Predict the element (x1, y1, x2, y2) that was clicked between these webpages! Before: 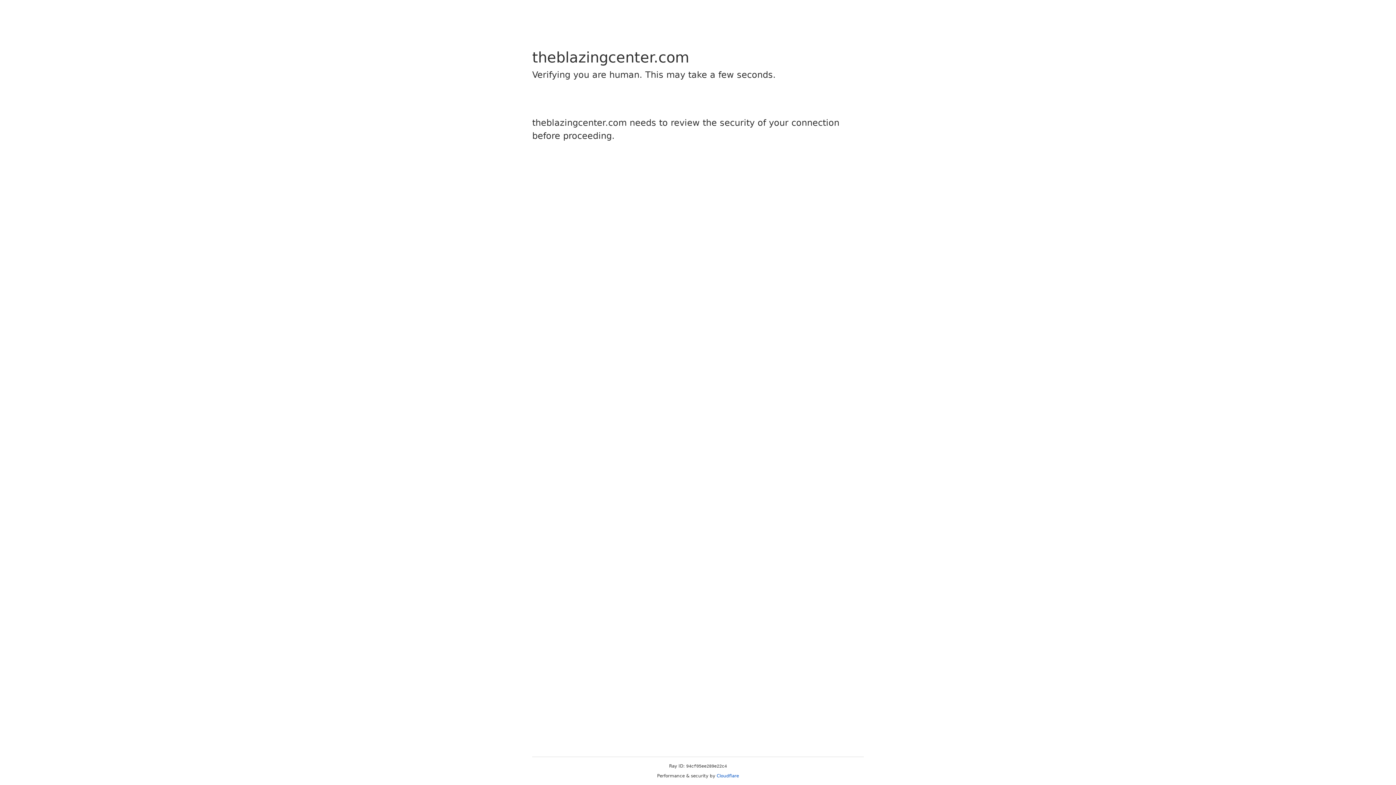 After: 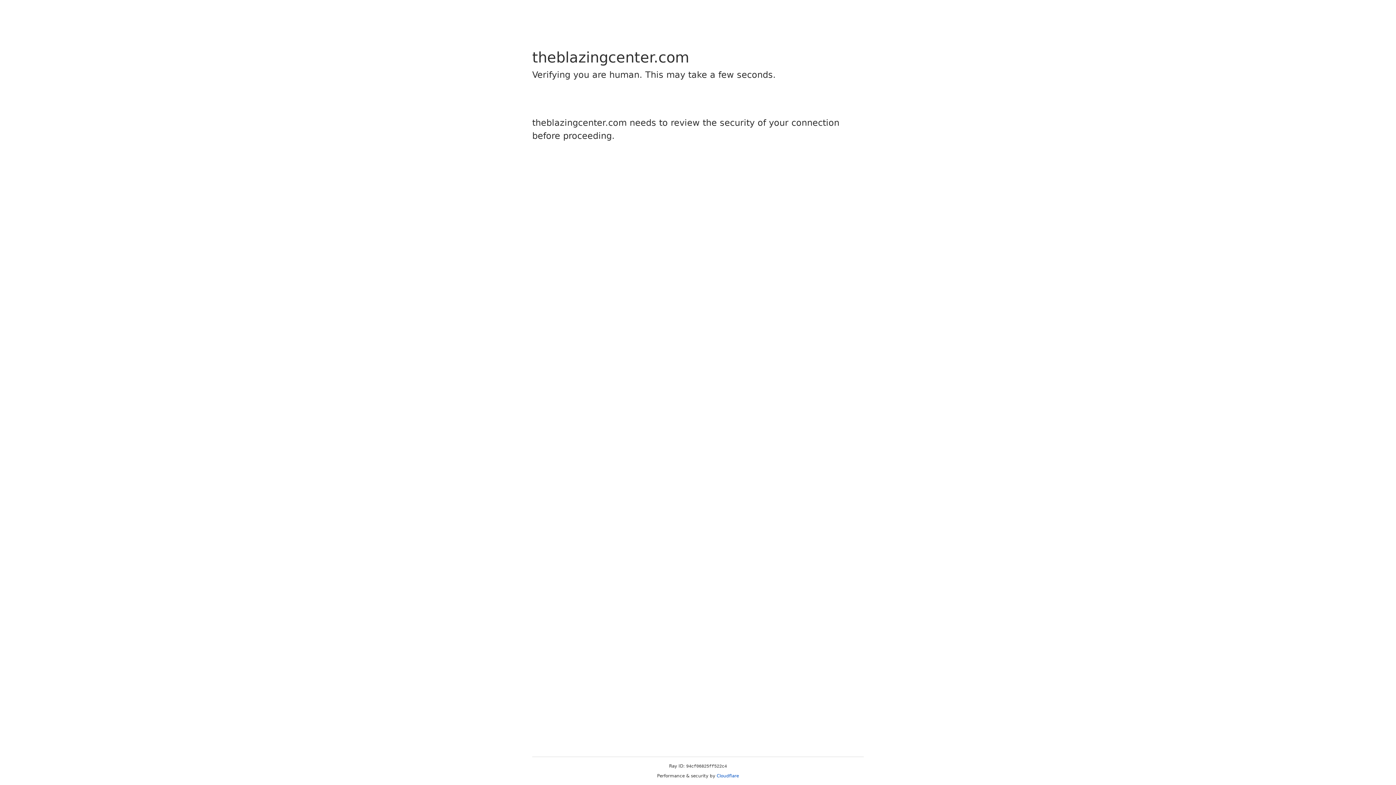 Action: bbox: (716, 773, 739, 778) label: Cloudflare